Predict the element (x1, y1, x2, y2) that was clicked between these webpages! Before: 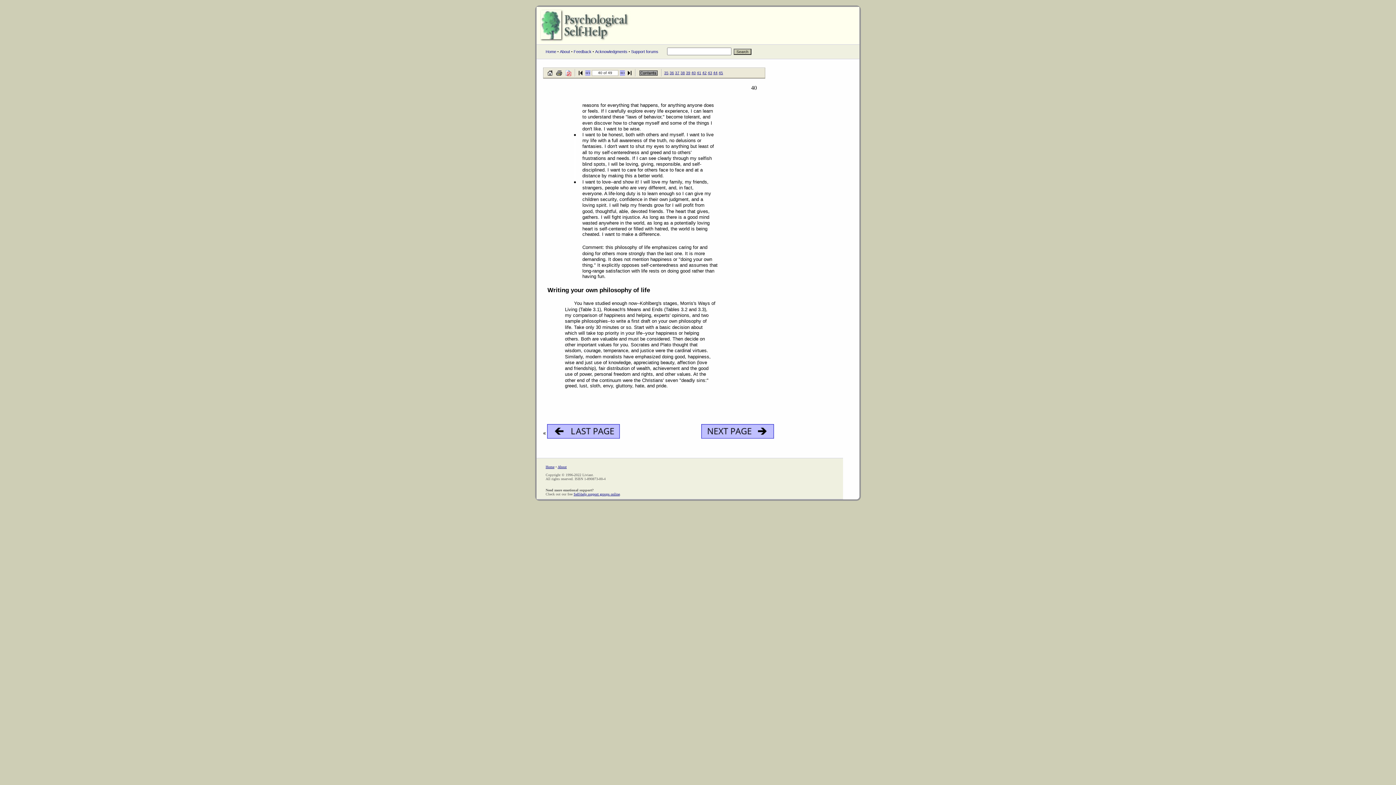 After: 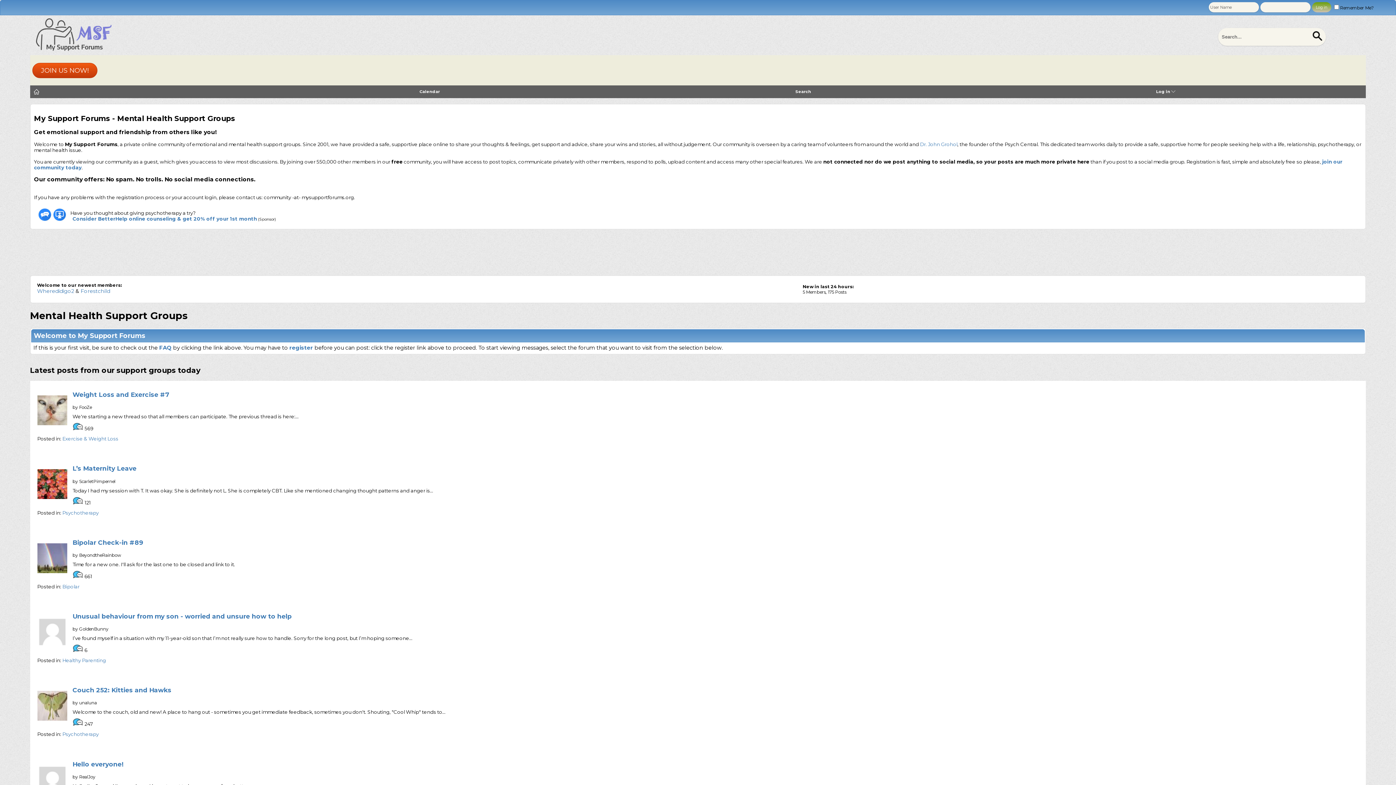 Action: bbox: (573, 492, 620, 496) label: Self-help support groups online